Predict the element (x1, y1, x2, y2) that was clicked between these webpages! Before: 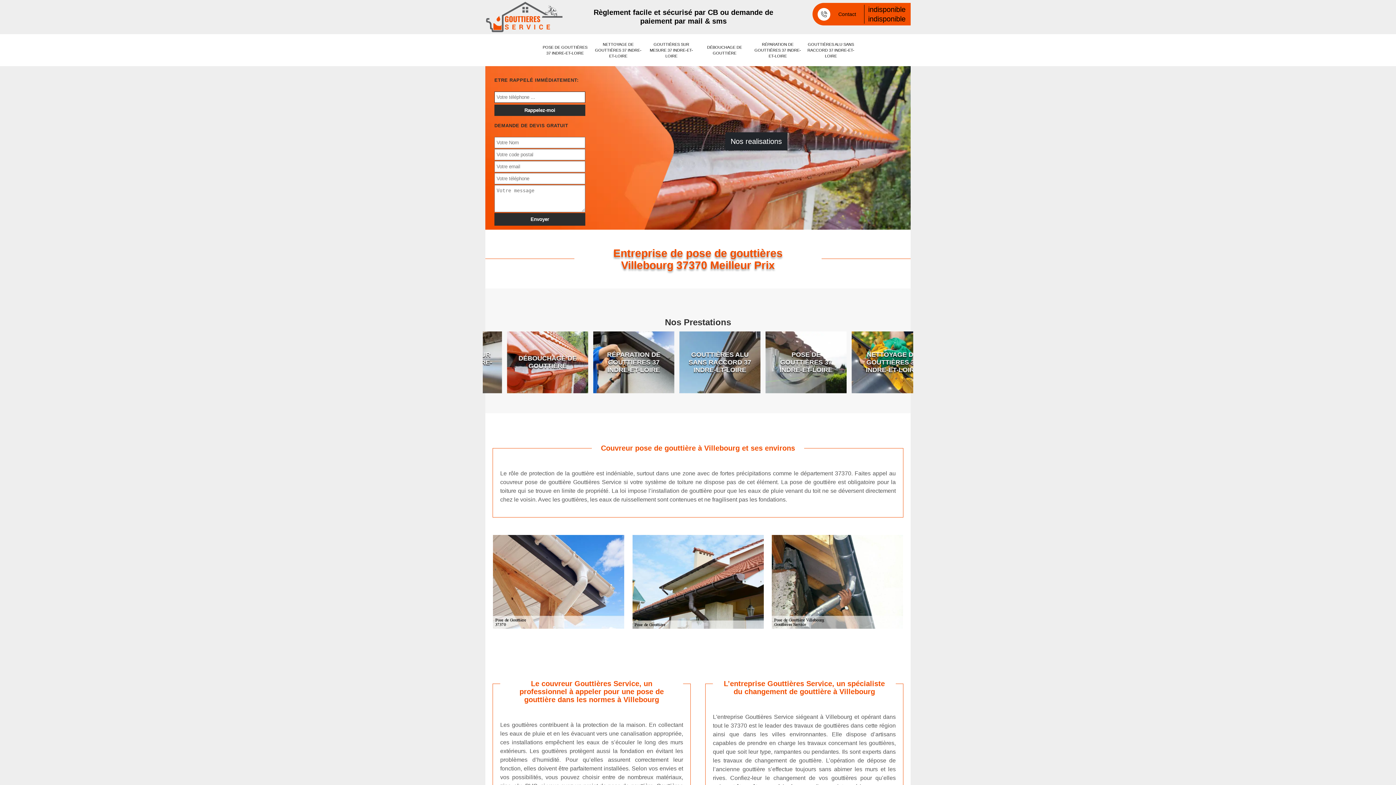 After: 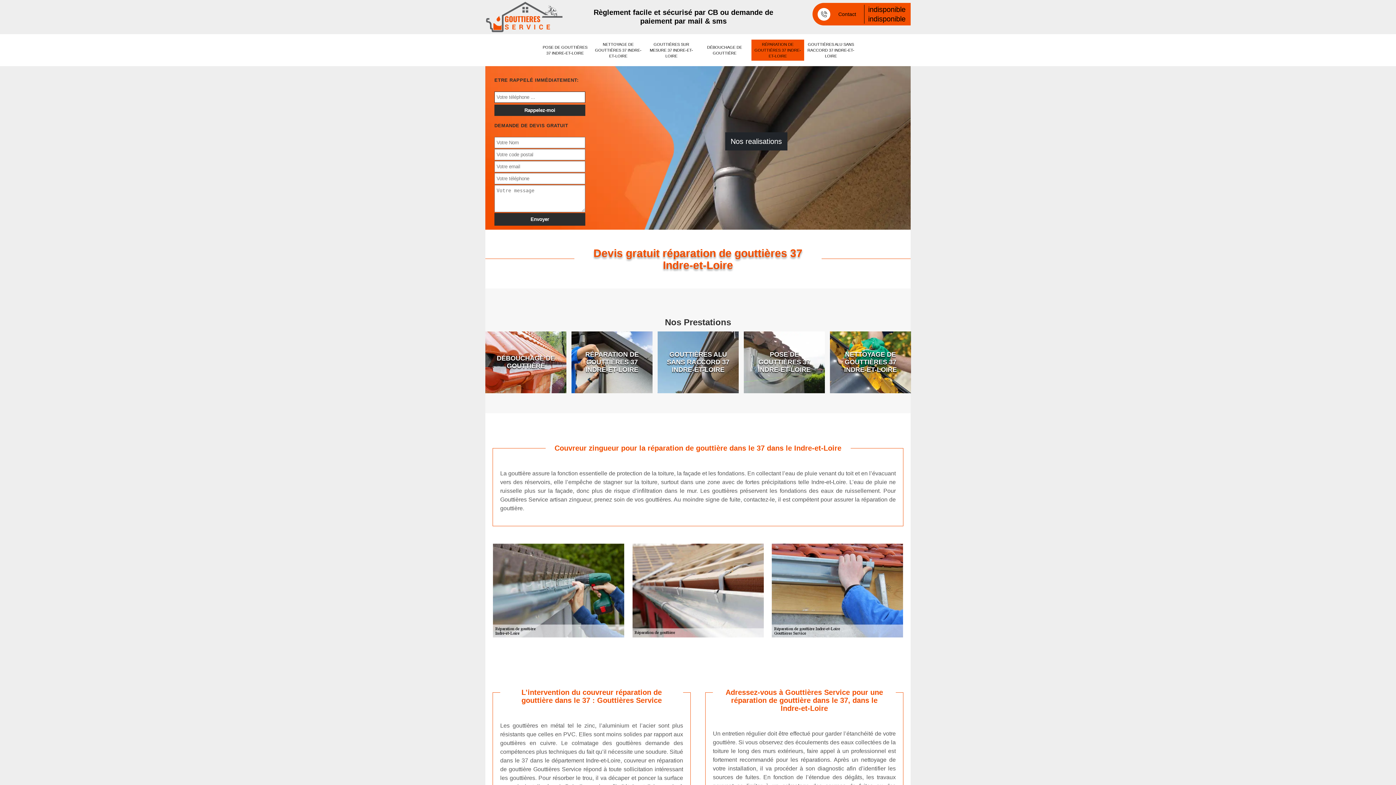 Action: label: RÉPARATION DE GOUTTIÈRES 37 INDRE-ET-LOIRE bbox: (827, 329, 913, 396)